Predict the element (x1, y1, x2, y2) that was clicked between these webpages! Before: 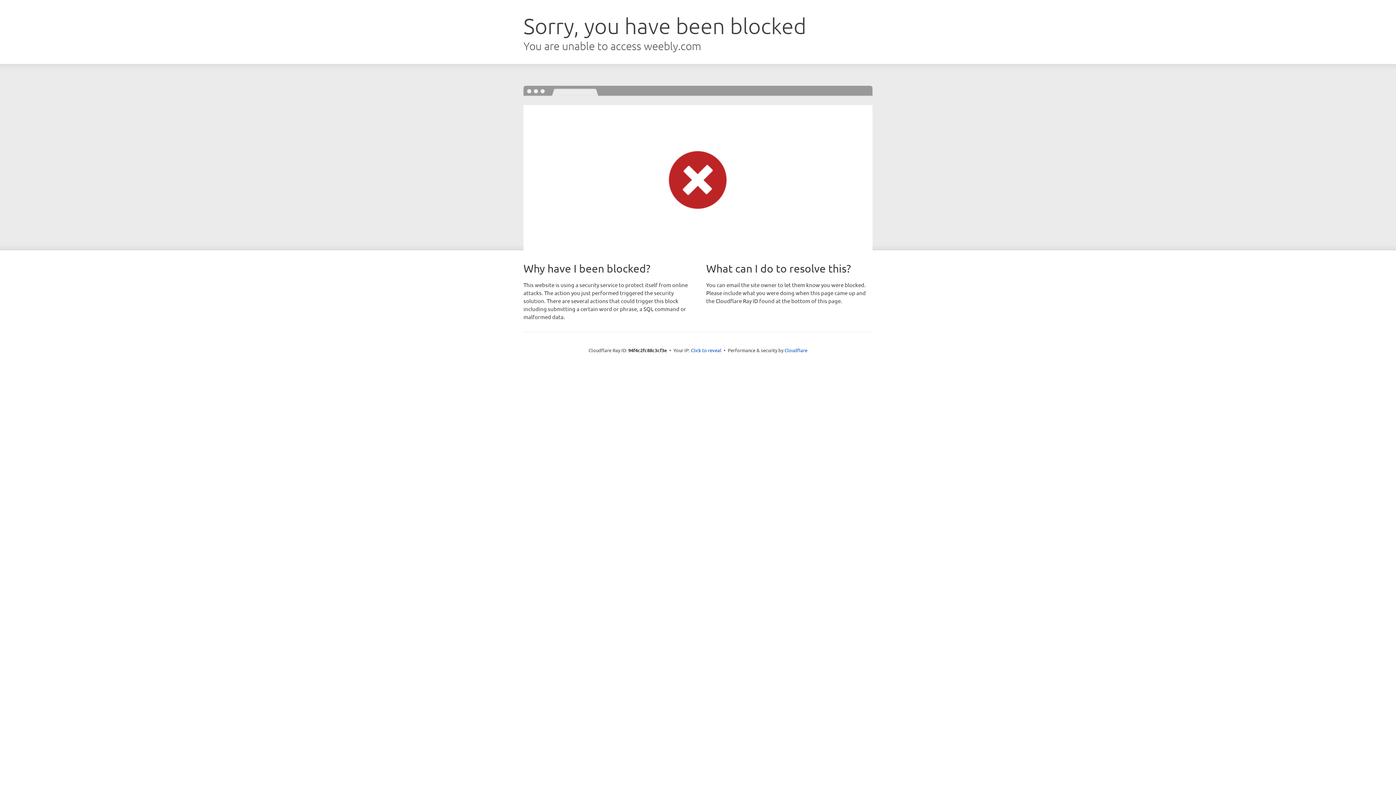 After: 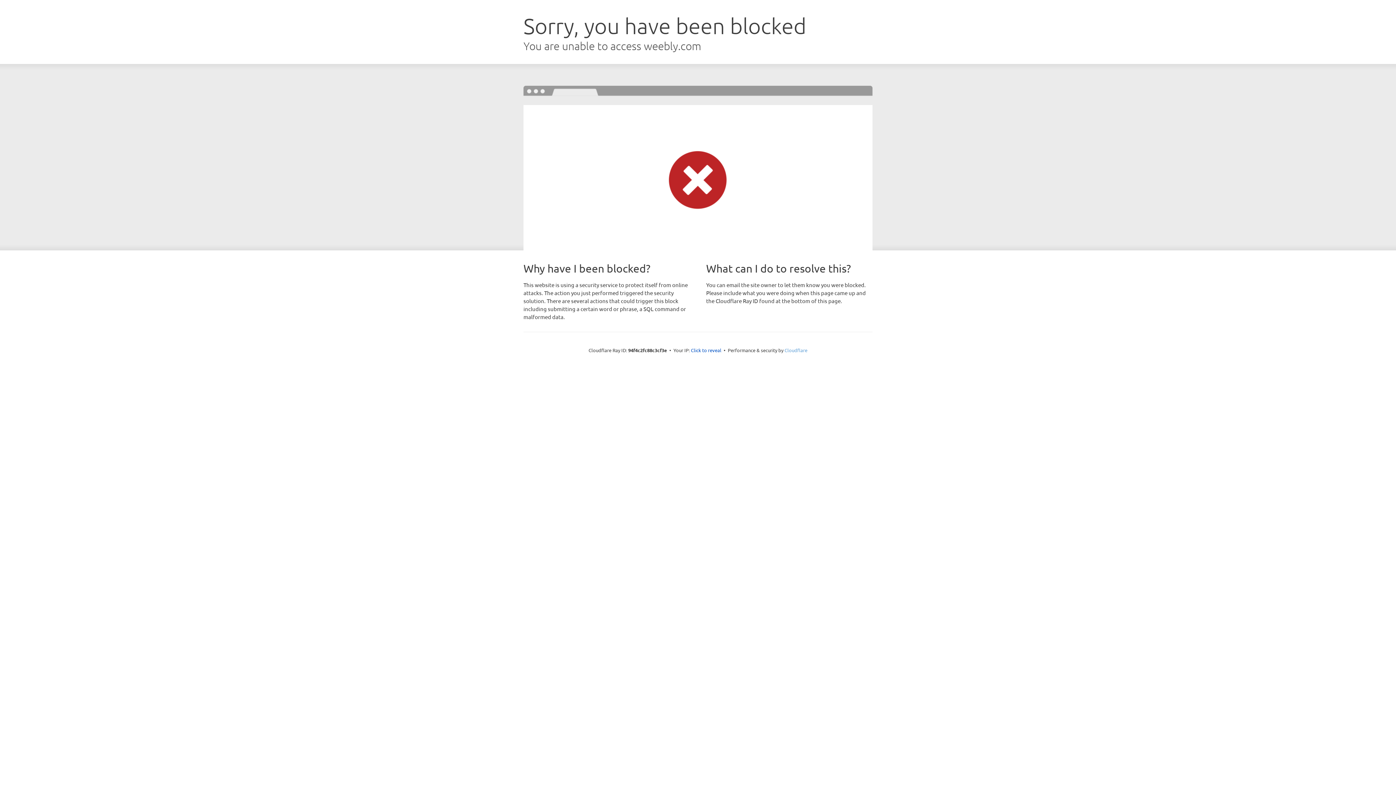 Action: label: Cloudflare bbox: (784, 347, 807, 353)